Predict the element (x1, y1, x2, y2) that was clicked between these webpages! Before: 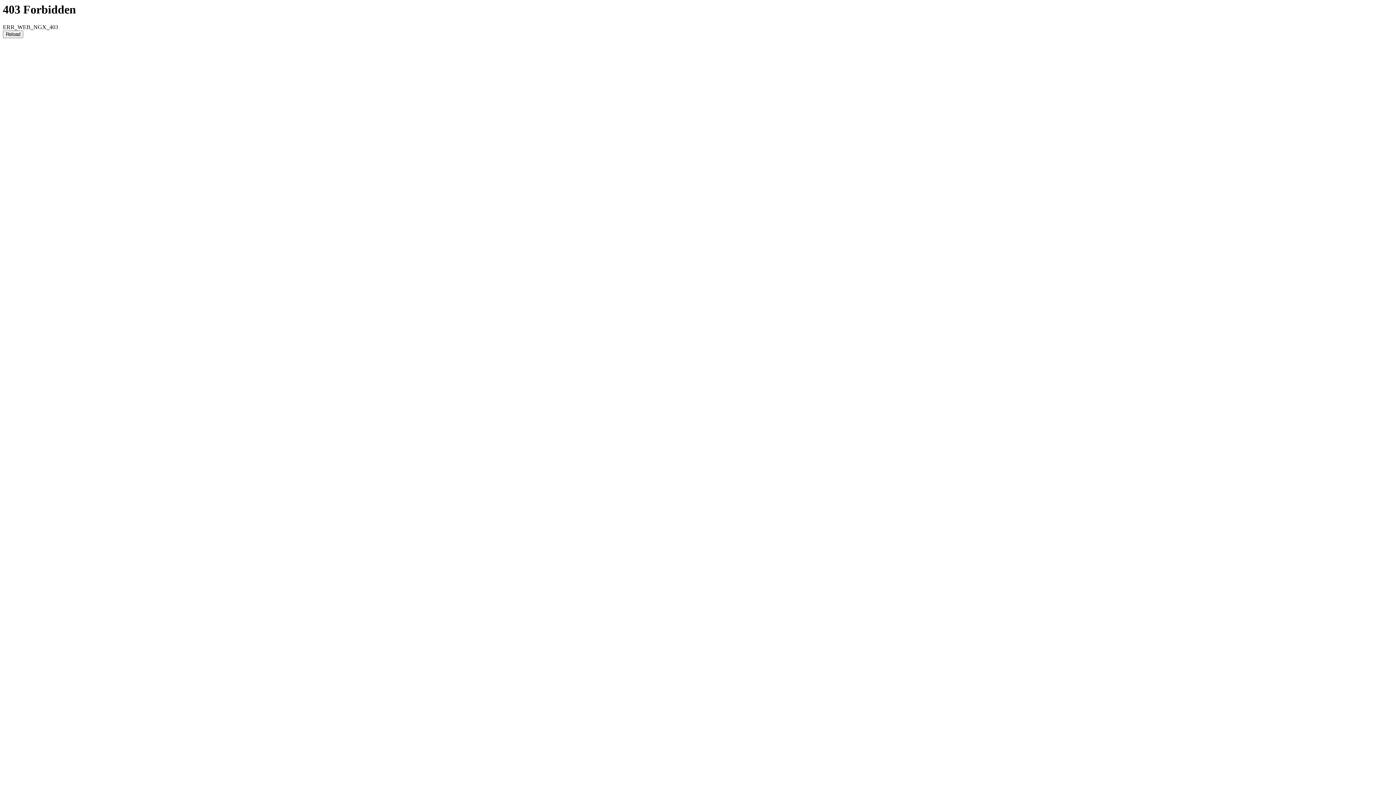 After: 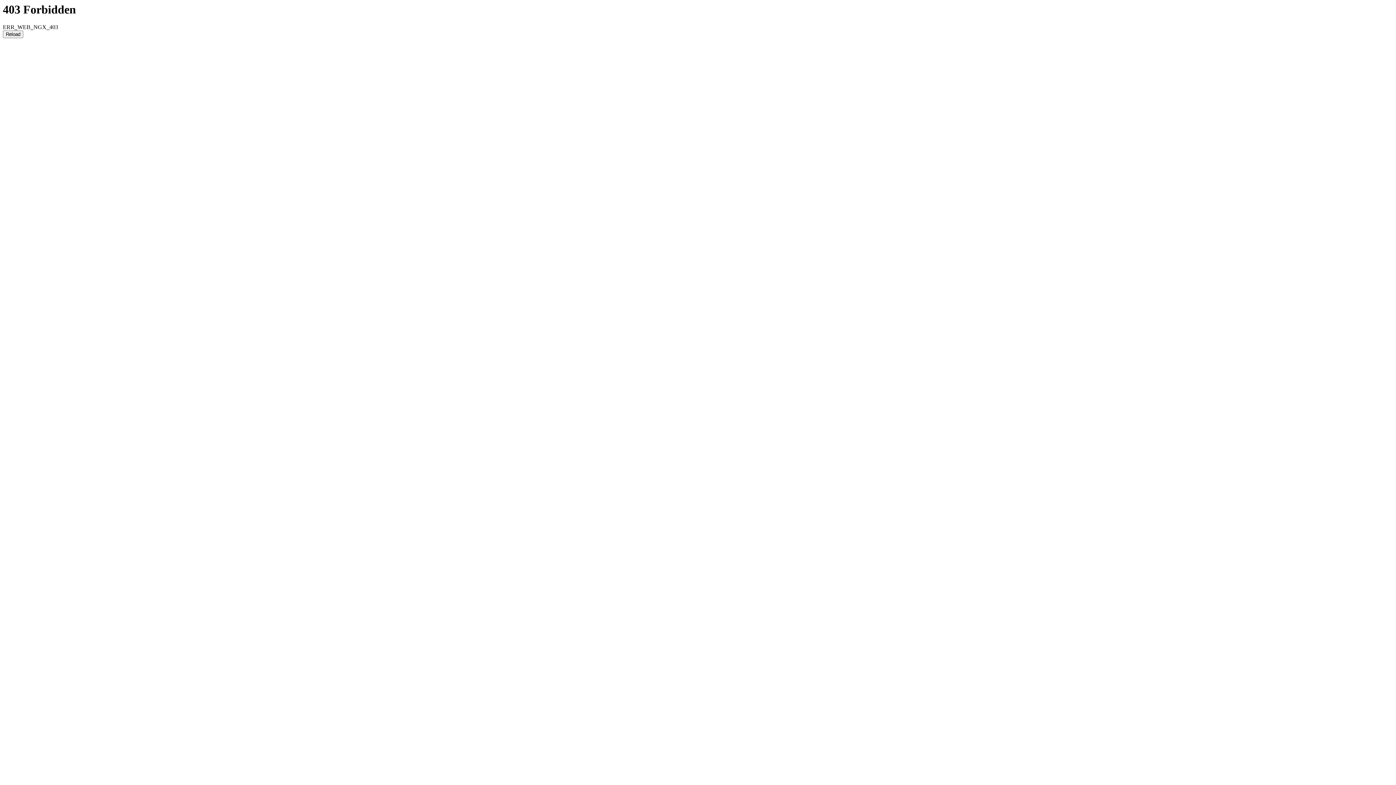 Action: label: Reload bbox: (2, 30, 23, 38)